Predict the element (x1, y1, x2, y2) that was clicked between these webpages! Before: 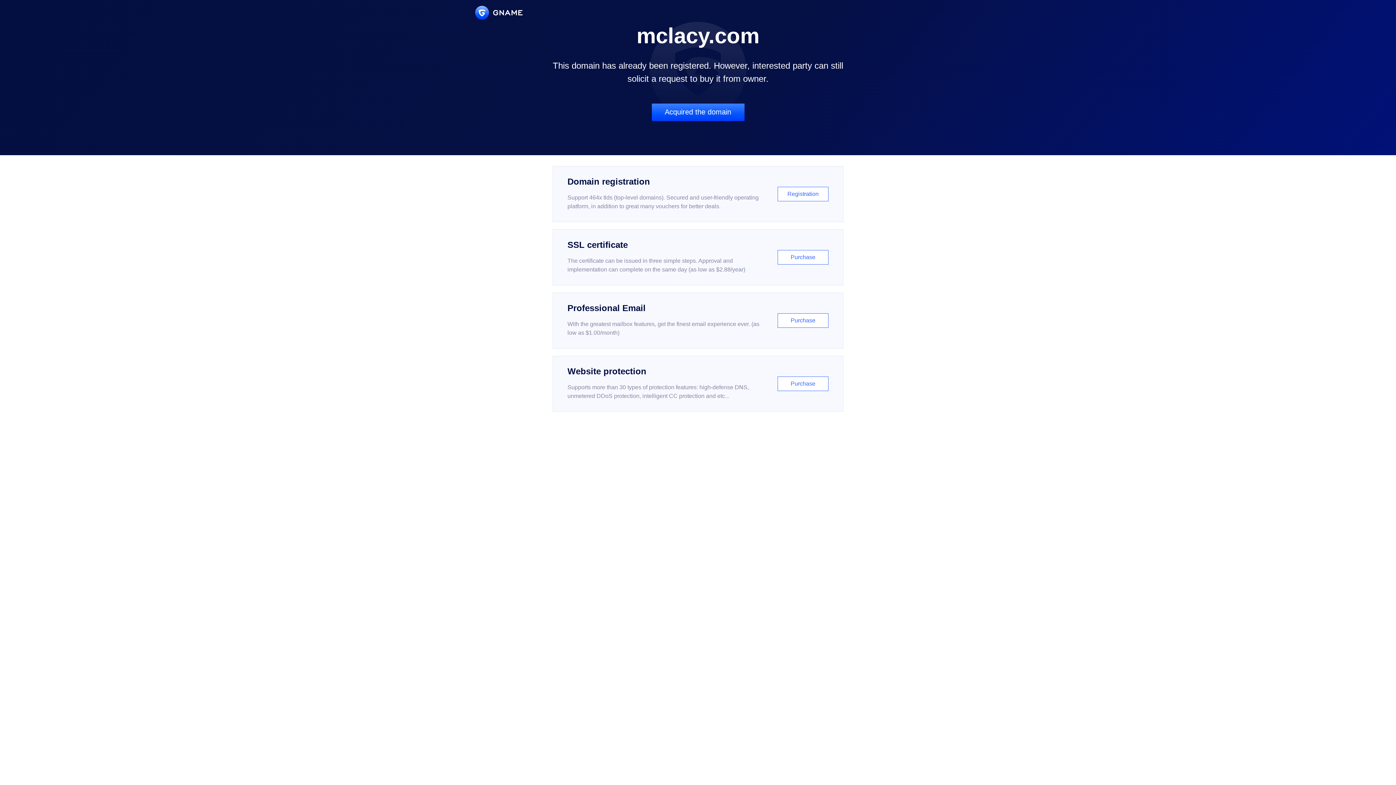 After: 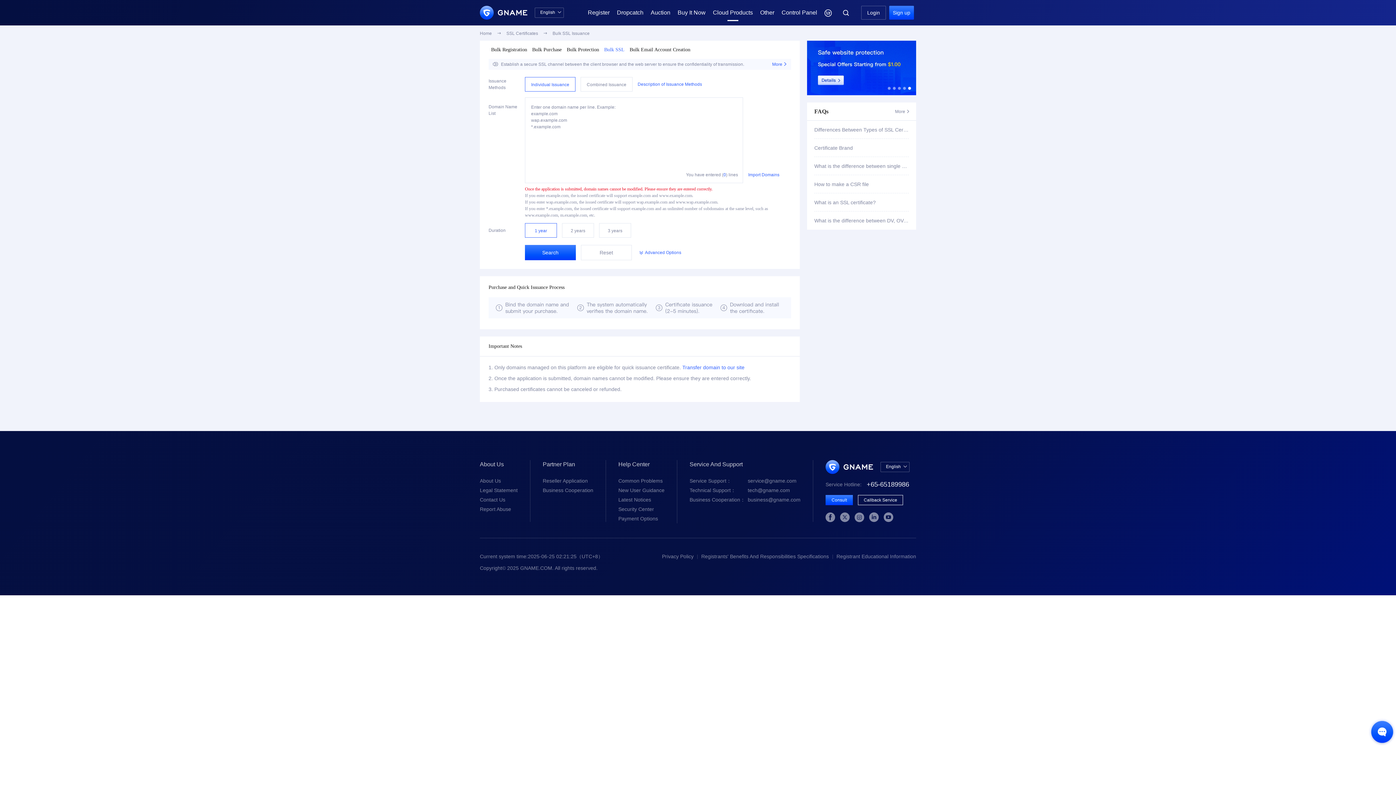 Action: label: SSL certificate

The certificate can be issued in three simple steps. Approval and implementation can complete on the same day (as low as $2.88/year)

Purchase bbox: (552, 229, 843, 285)